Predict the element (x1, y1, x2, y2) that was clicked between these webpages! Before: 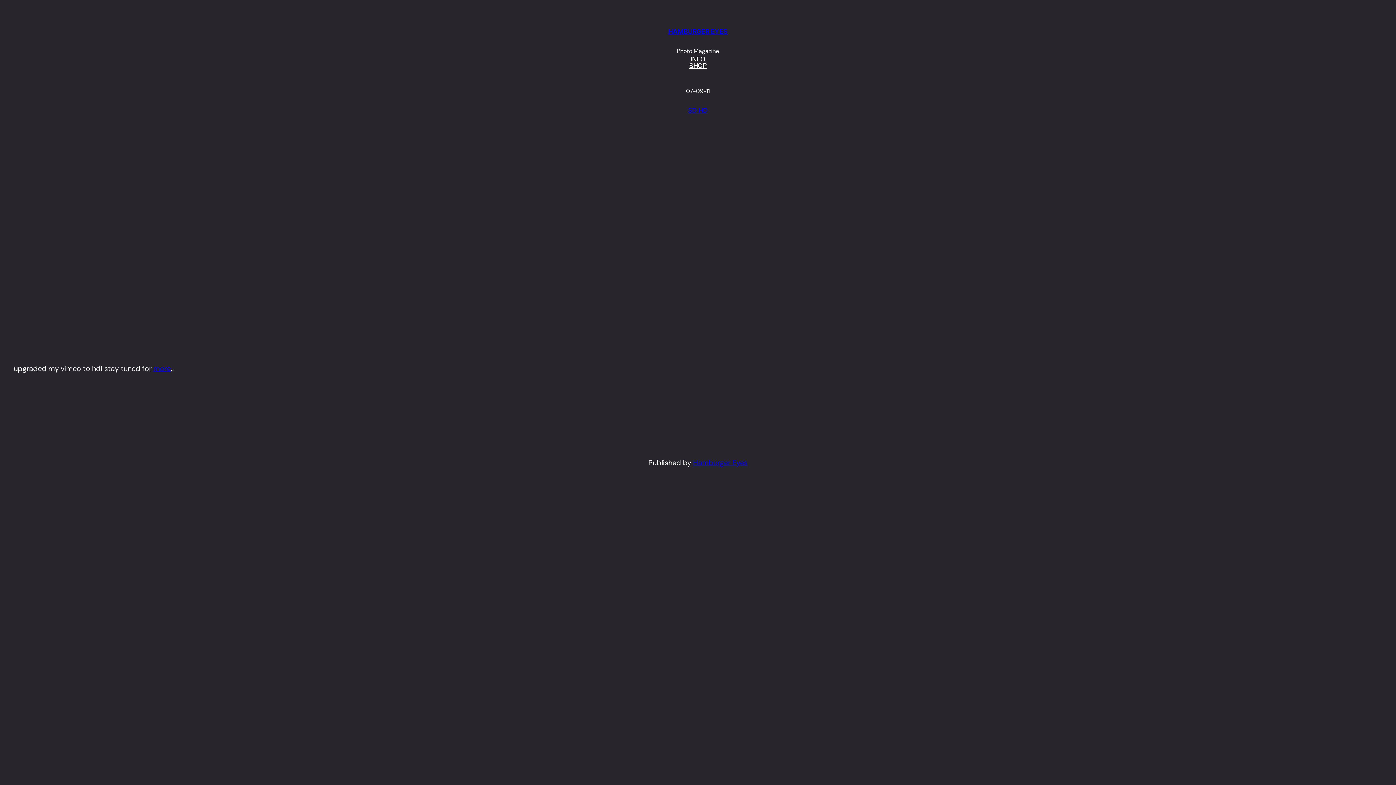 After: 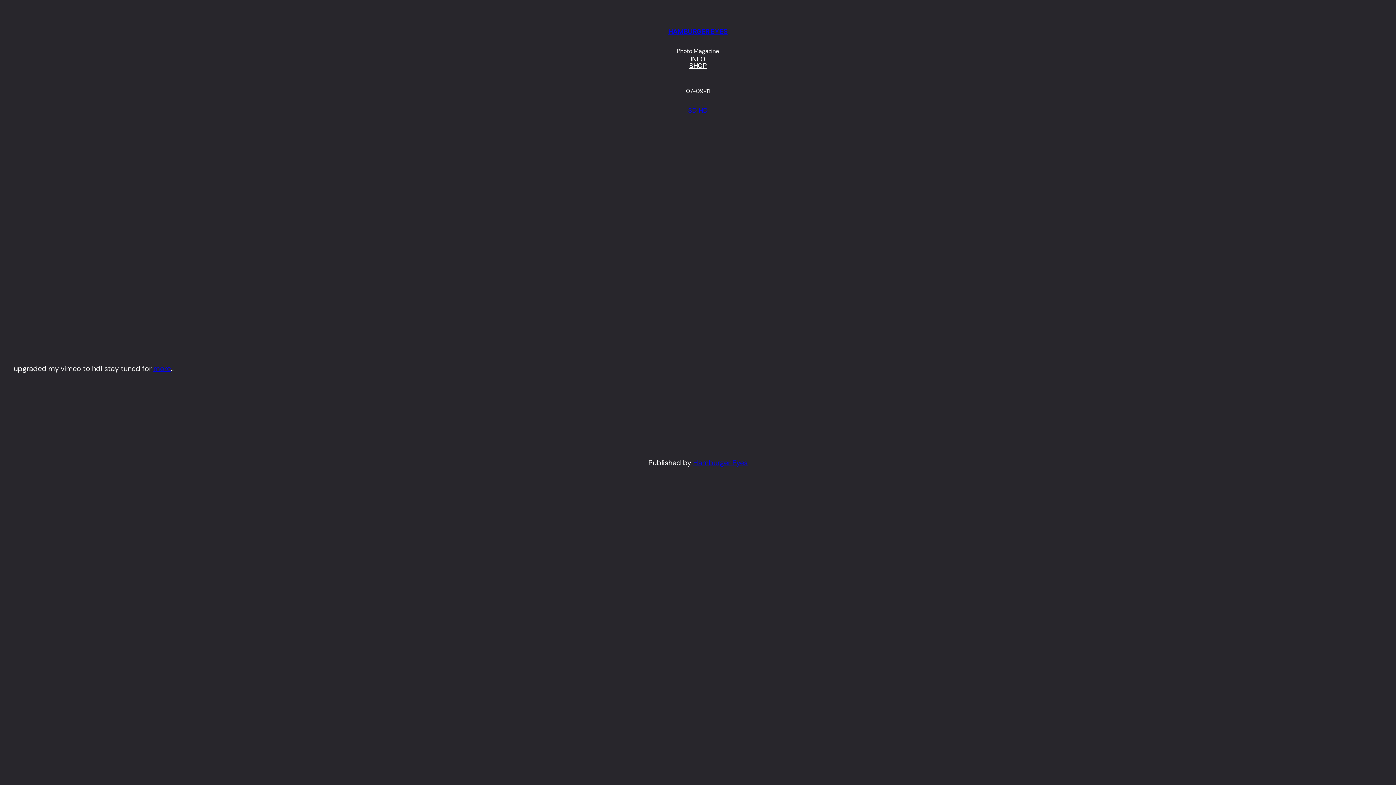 Action: bbox: (688, 106, 708, 114) label: SD HD